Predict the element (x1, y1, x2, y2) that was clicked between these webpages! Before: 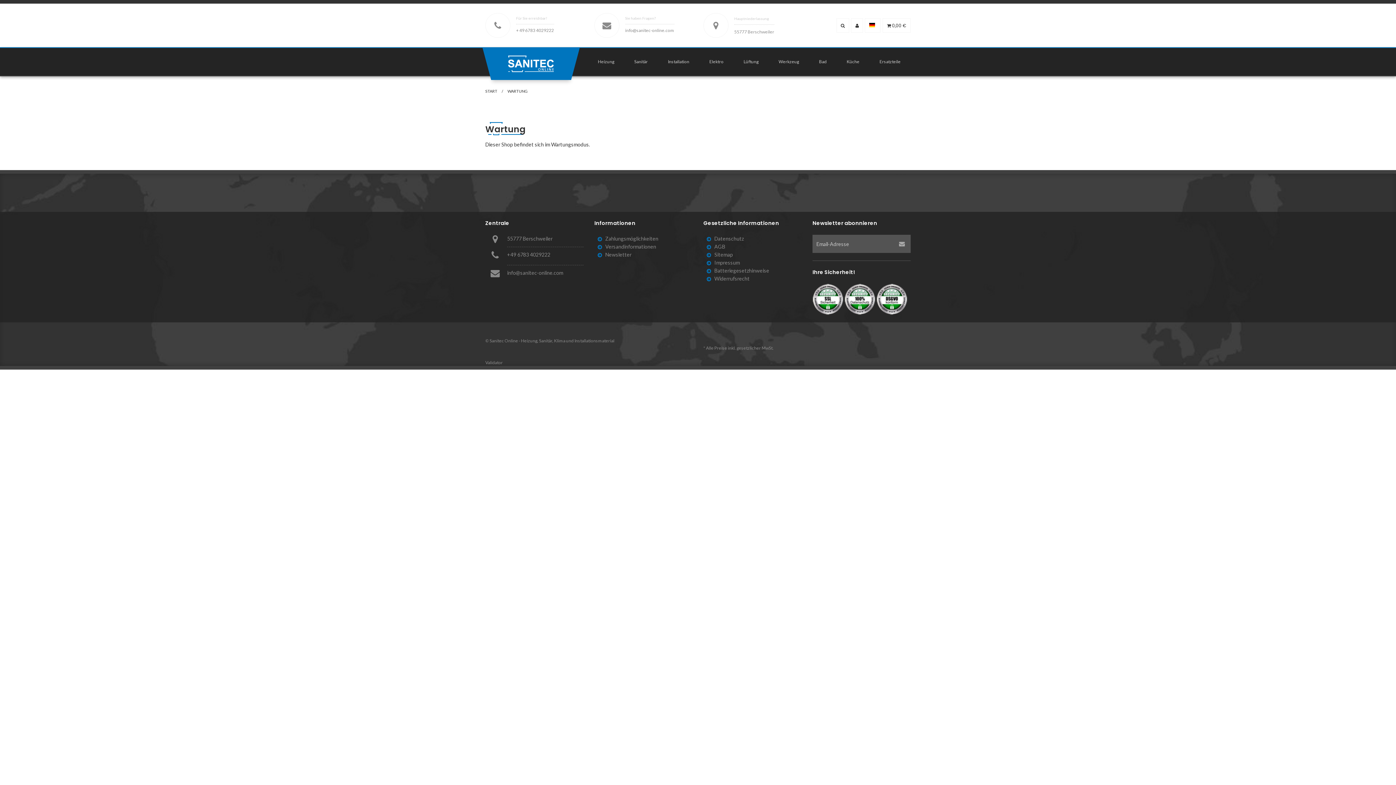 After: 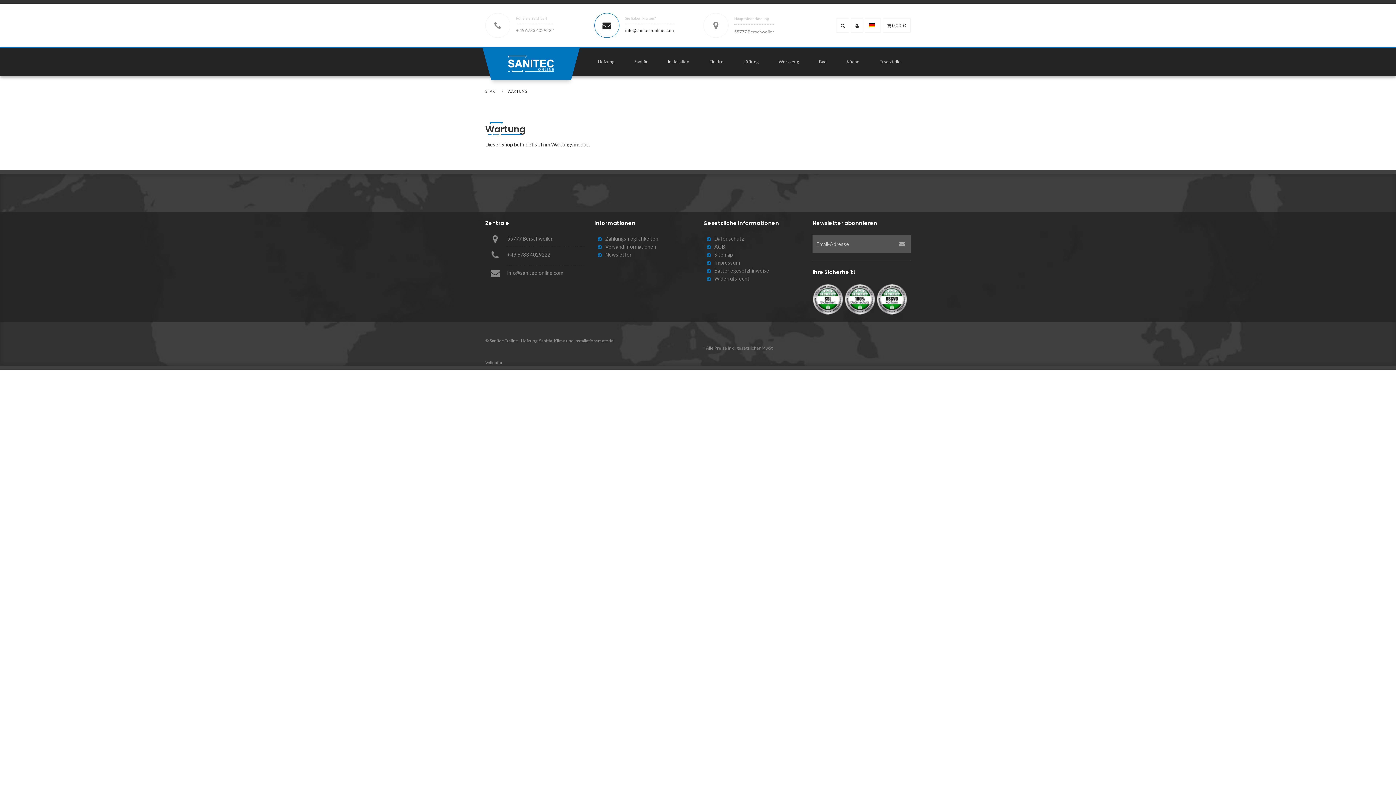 Action: bbox: (625, 27, 674, 33) label: info@sanitec-online.com